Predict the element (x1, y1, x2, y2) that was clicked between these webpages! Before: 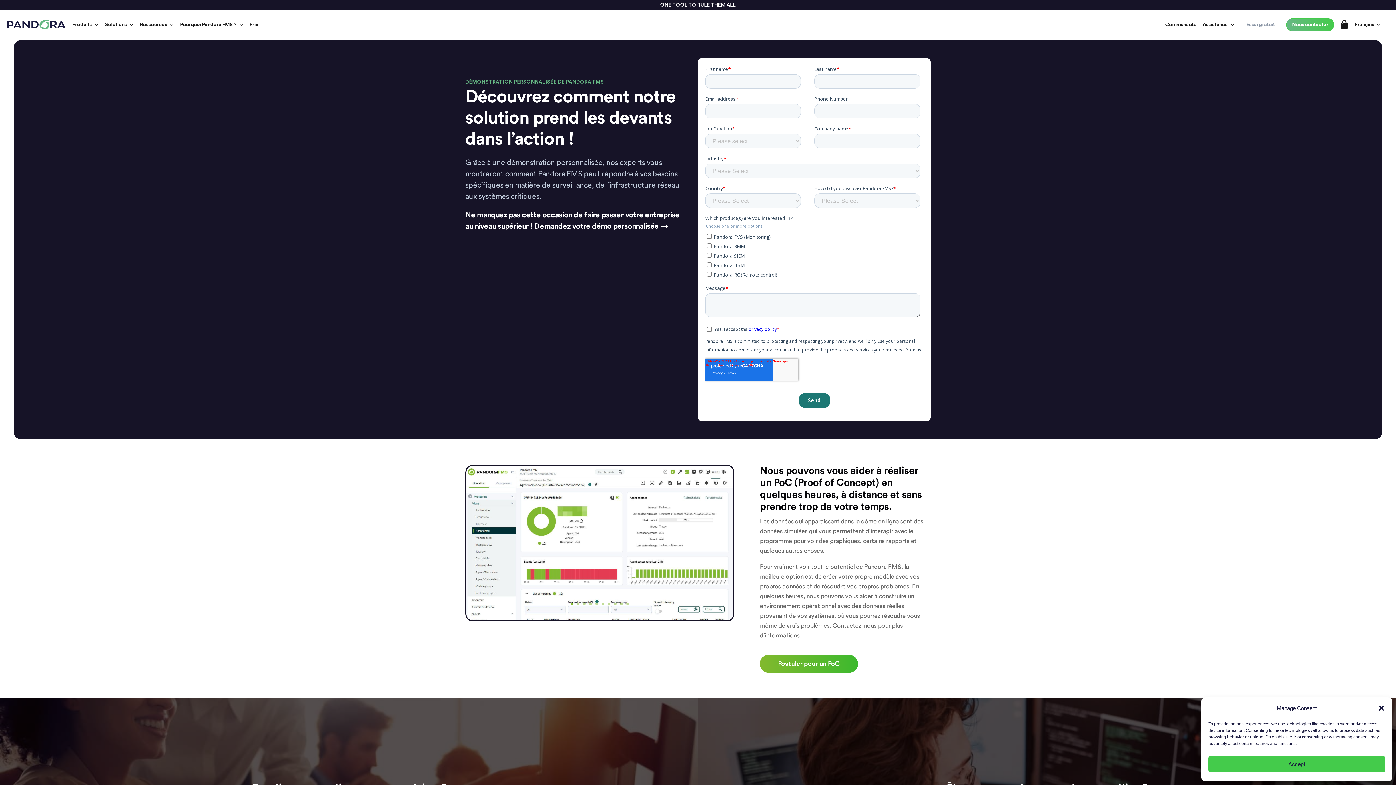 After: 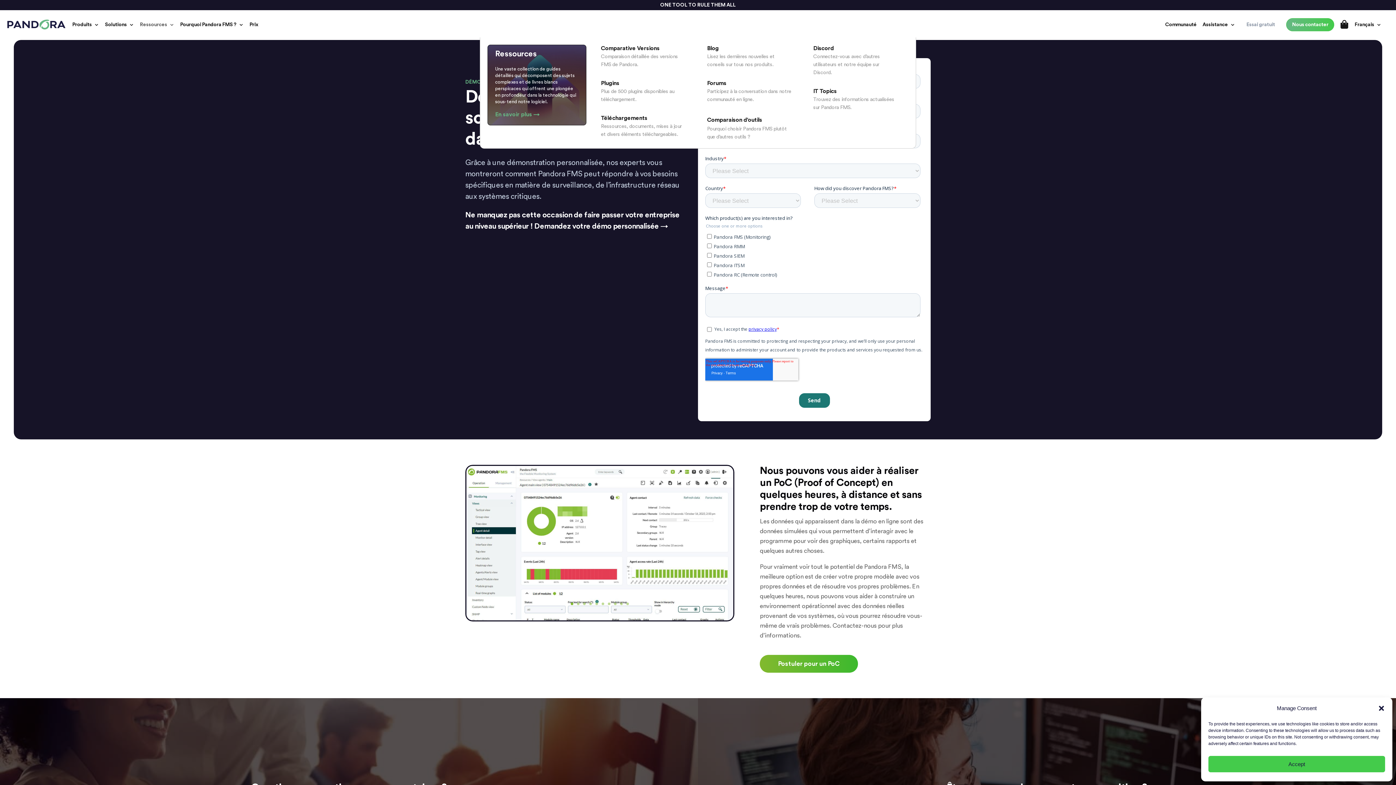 Action: label: Ressources bbox: (139, 22, 174, 30)